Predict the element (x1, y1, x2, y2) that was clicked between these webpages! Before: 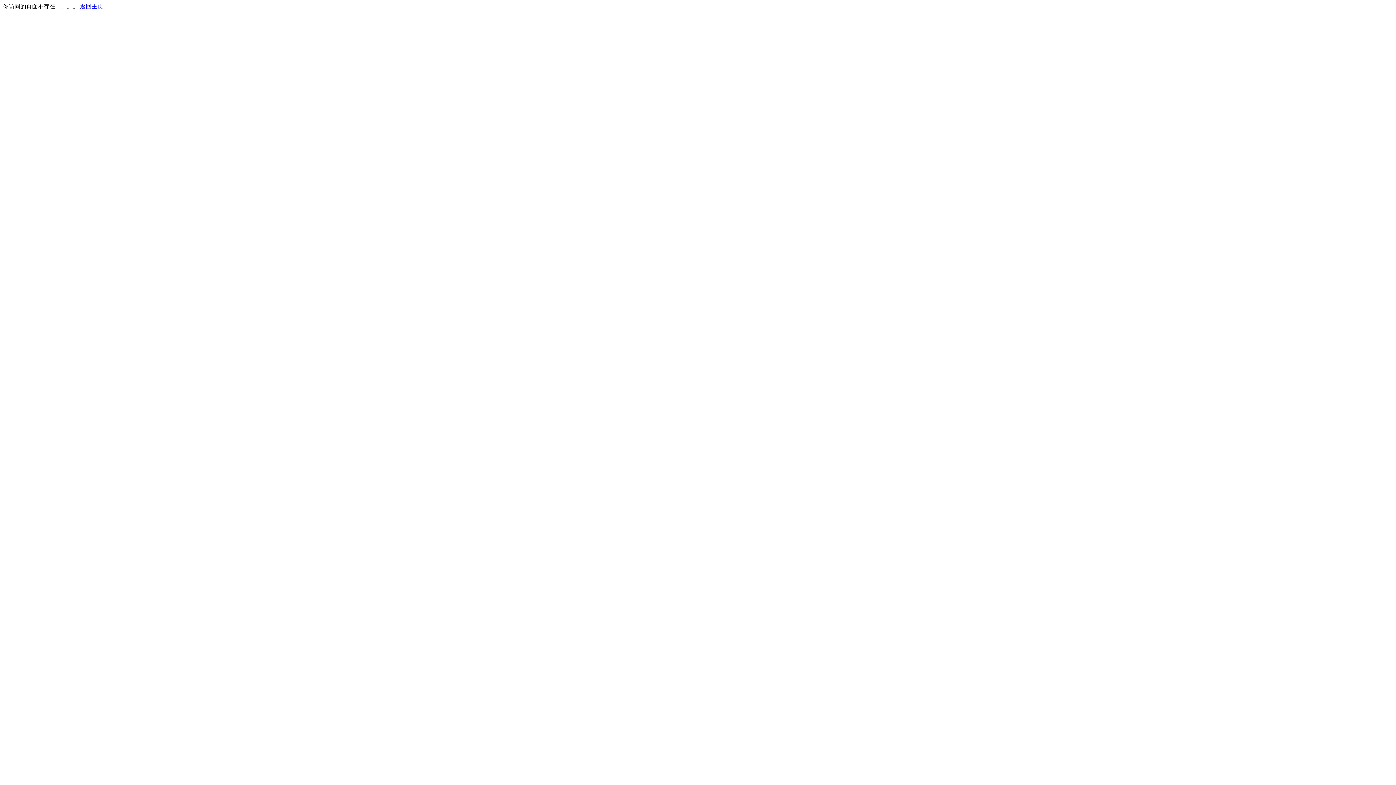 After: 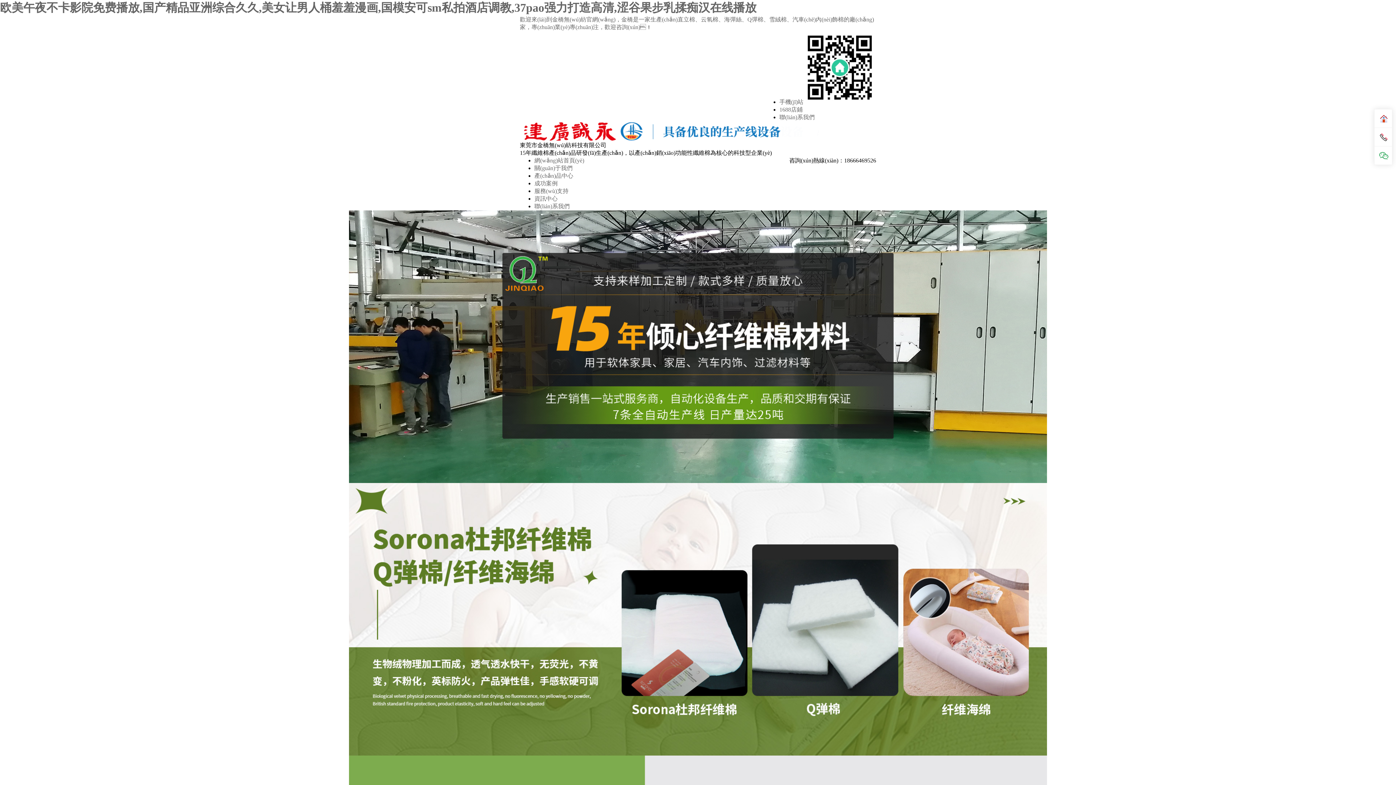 Action: bbox: (80, 3, 103, 9) label: 返回主页